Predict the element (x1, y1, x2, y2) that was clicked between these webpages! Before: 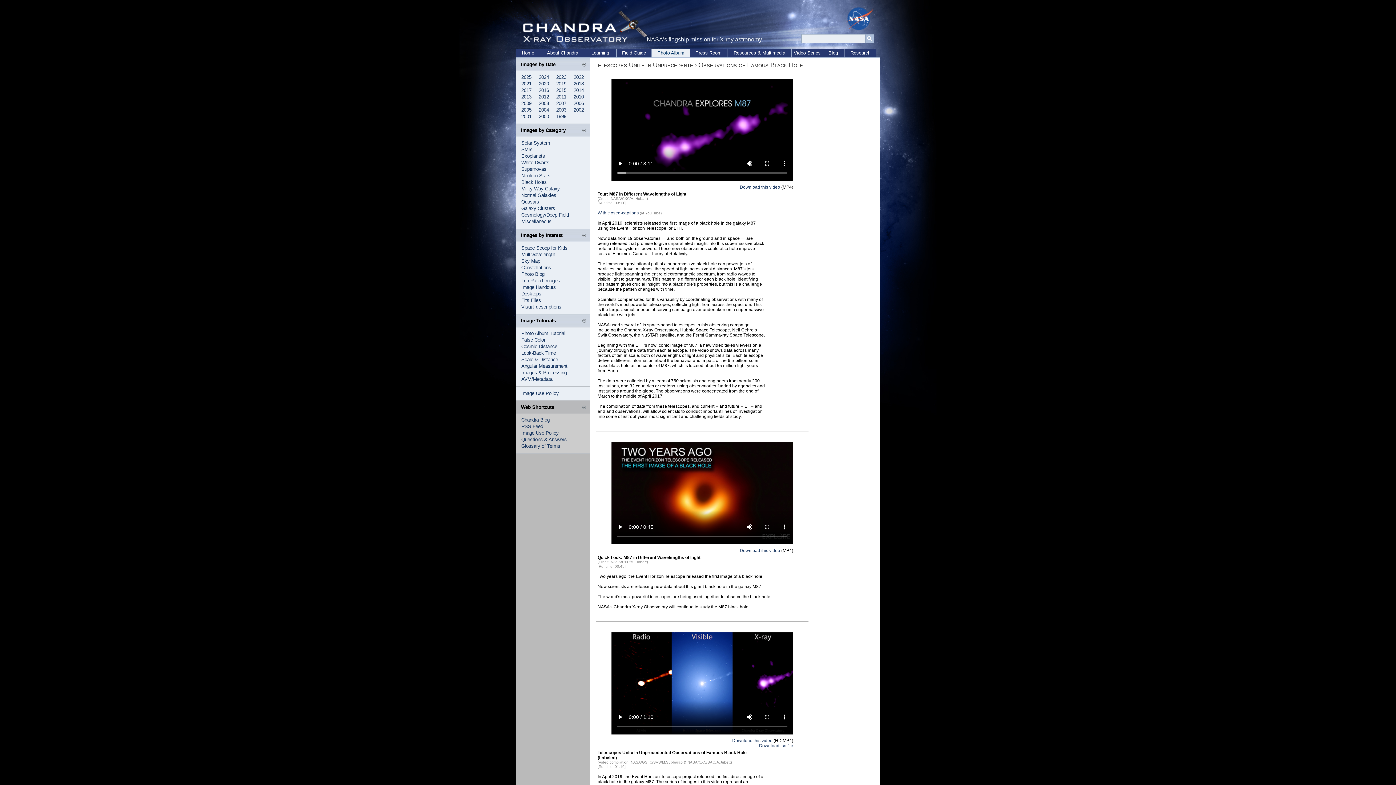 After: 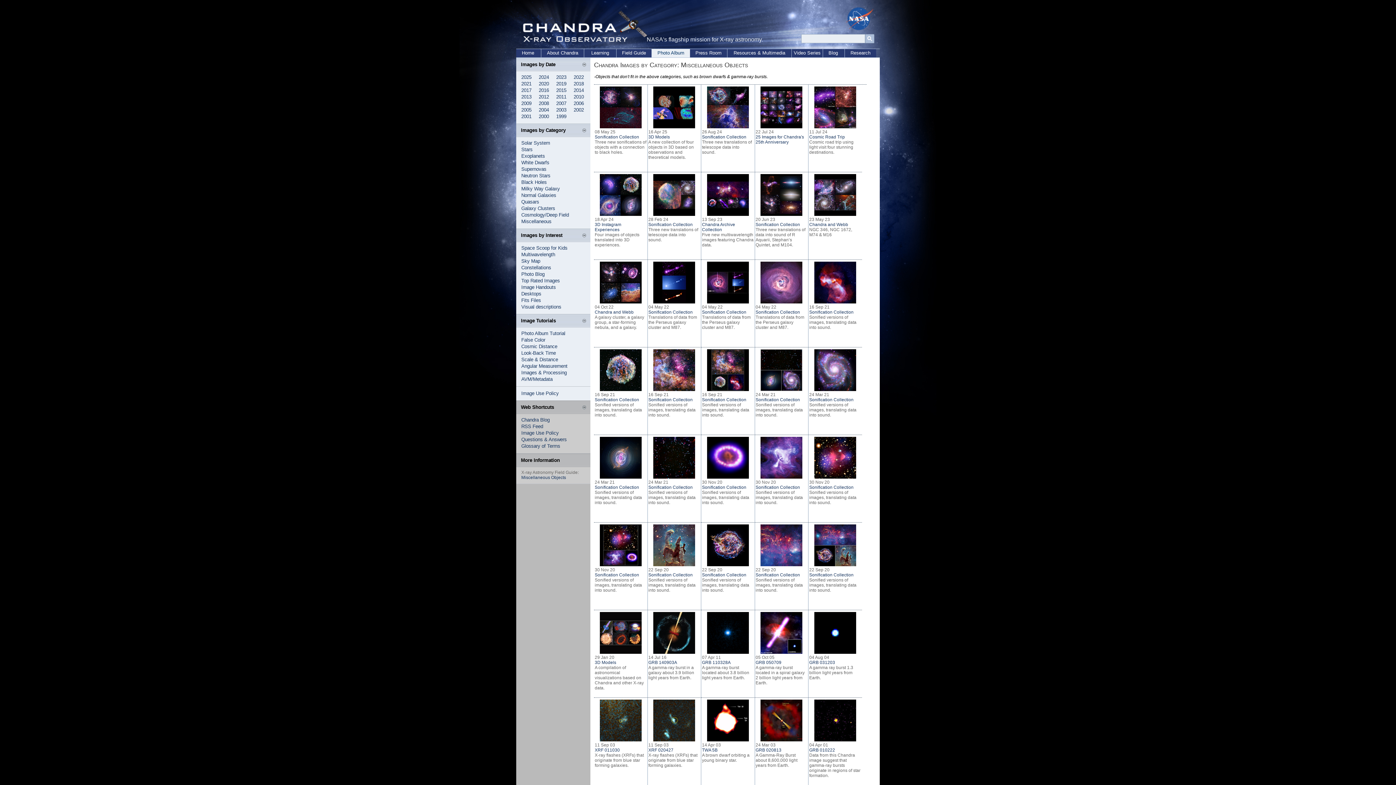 Action: bbox: (521, 218, 551, 224) label: Miscellaneous